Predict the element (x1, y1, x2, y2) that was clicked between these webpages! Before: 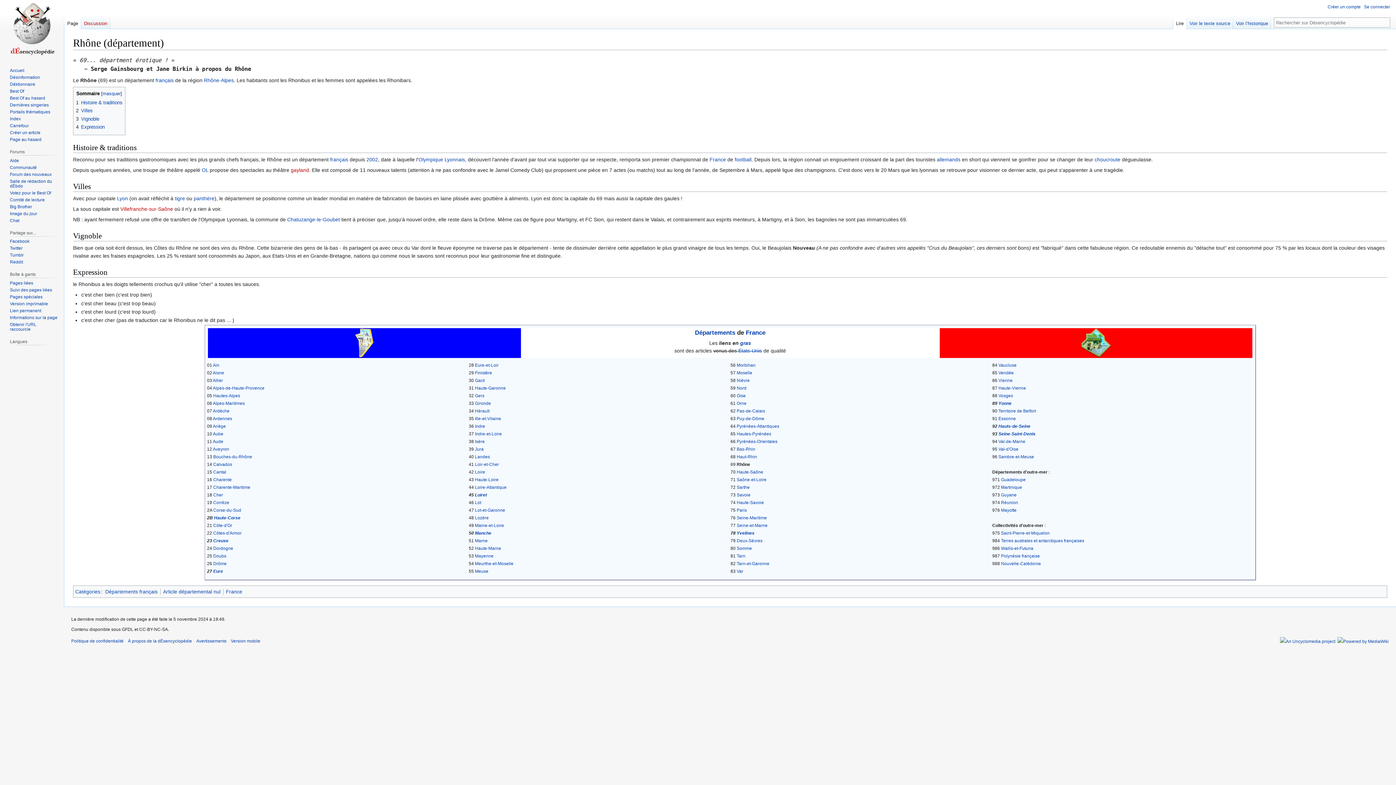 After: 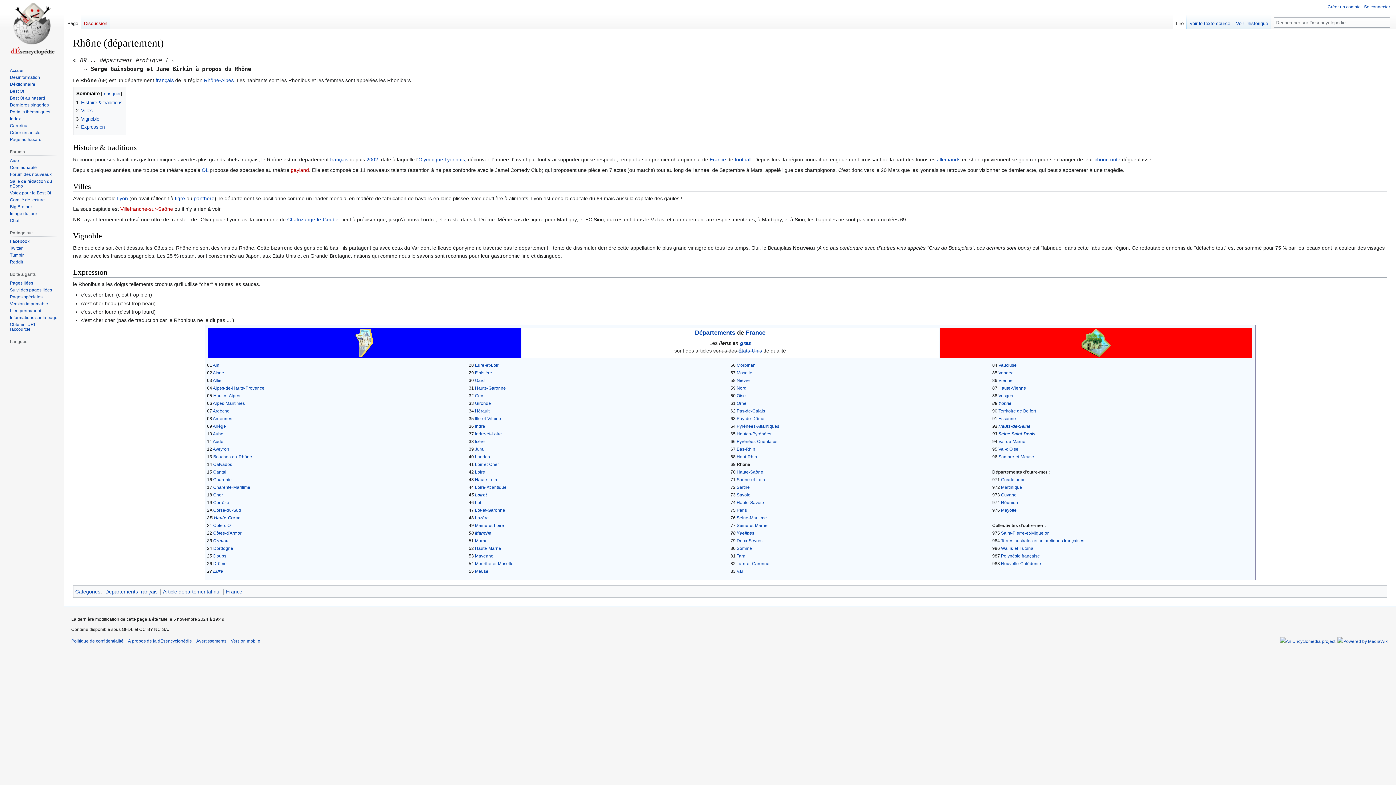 Action: label: 4	Expression bbox: (76, 124, 104, 129)